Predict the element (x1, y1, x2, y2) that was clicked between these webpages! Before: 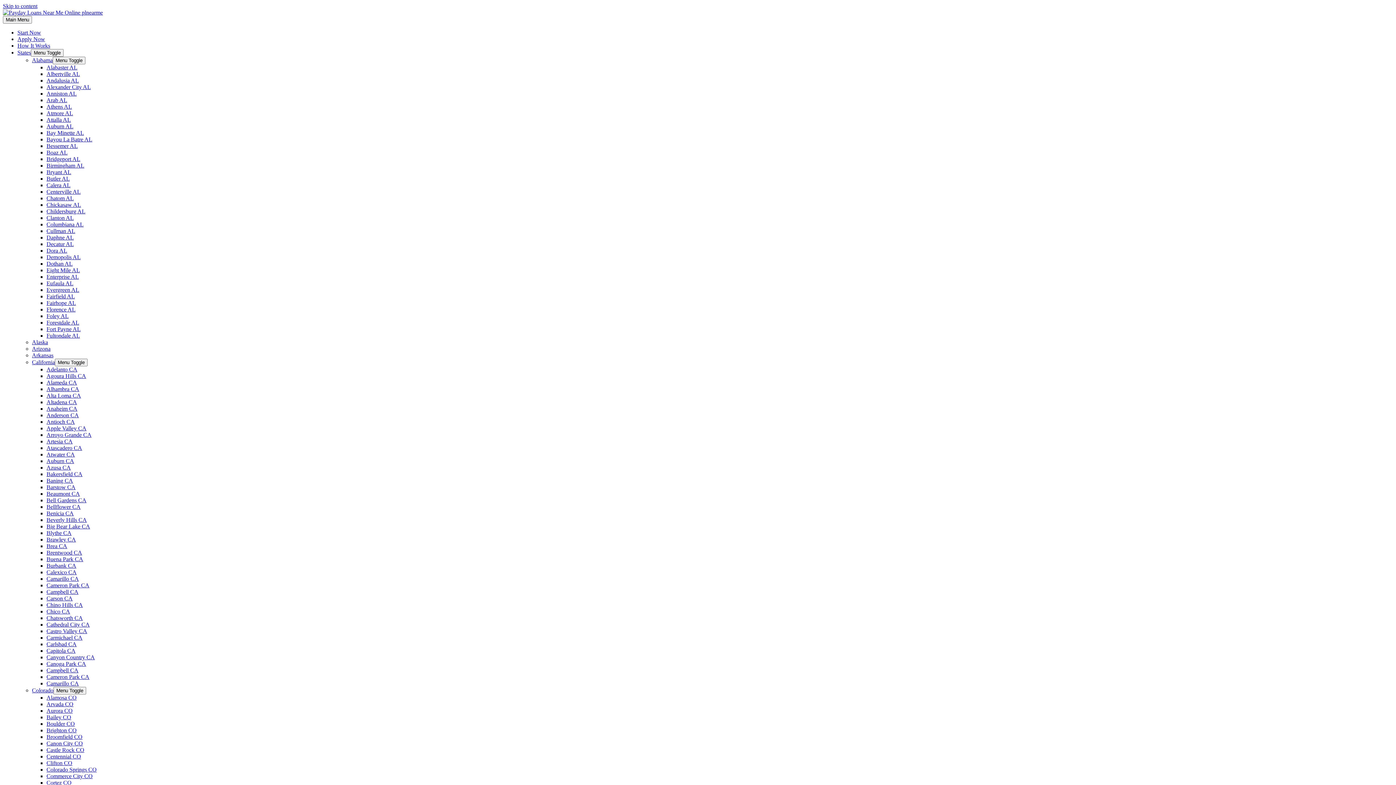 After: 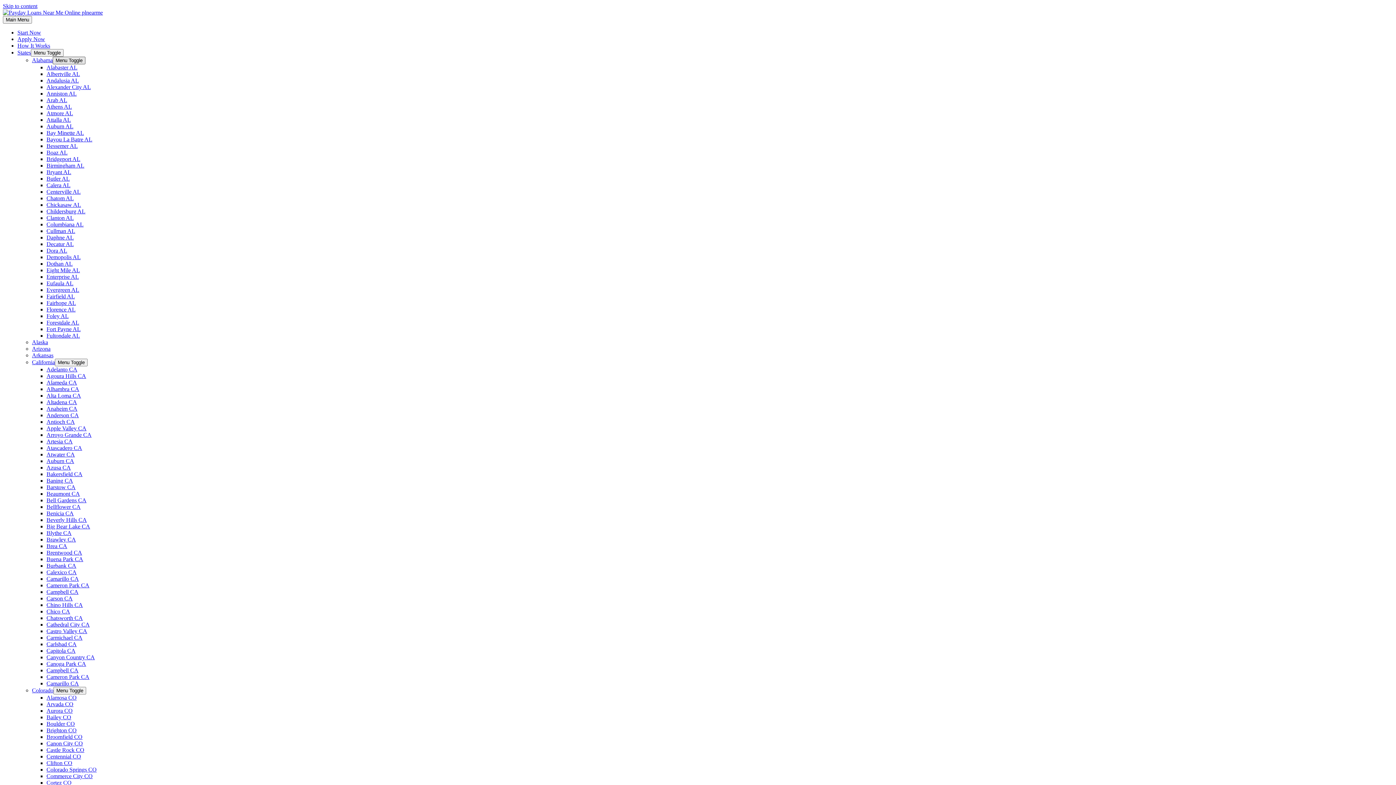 Action: bbox: (52, 56, 85, 64) label: Menu Toggle